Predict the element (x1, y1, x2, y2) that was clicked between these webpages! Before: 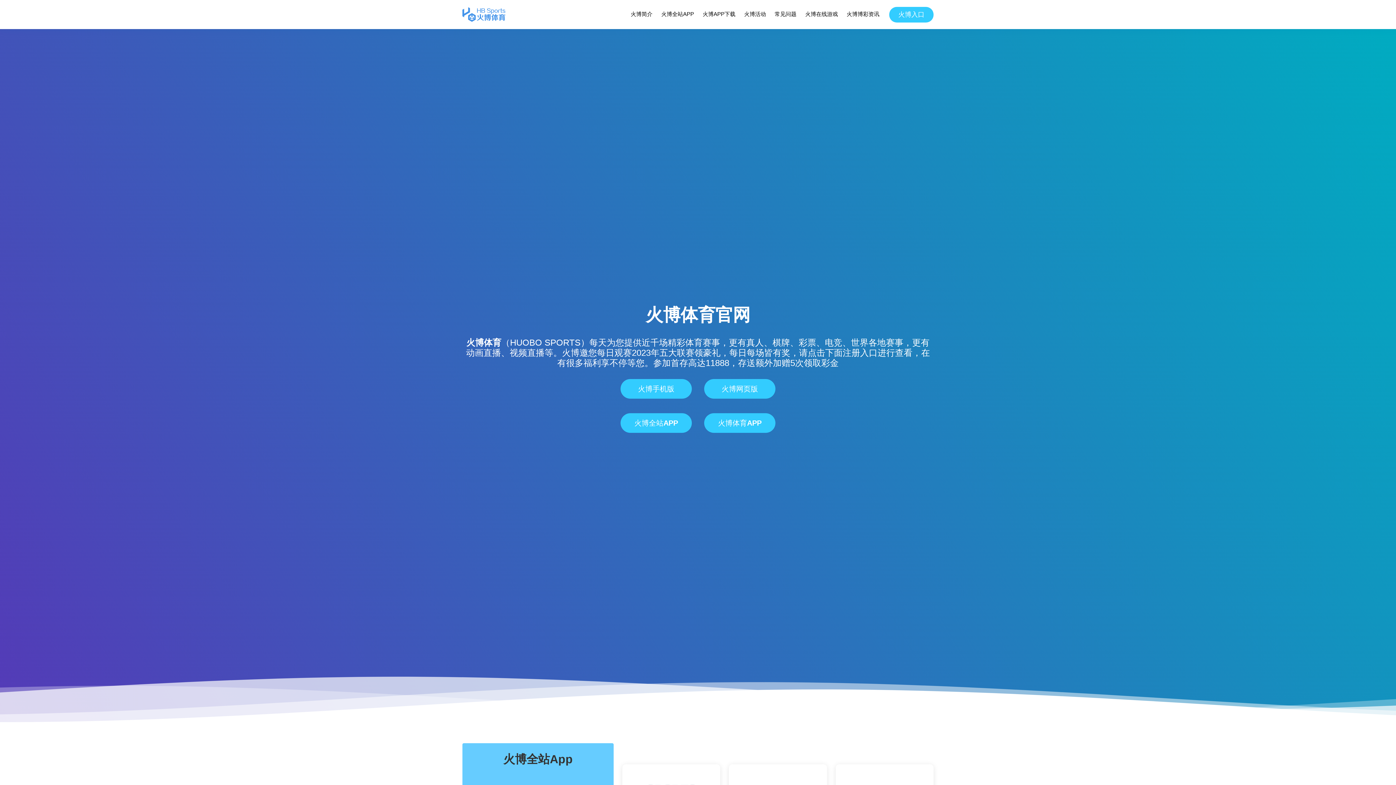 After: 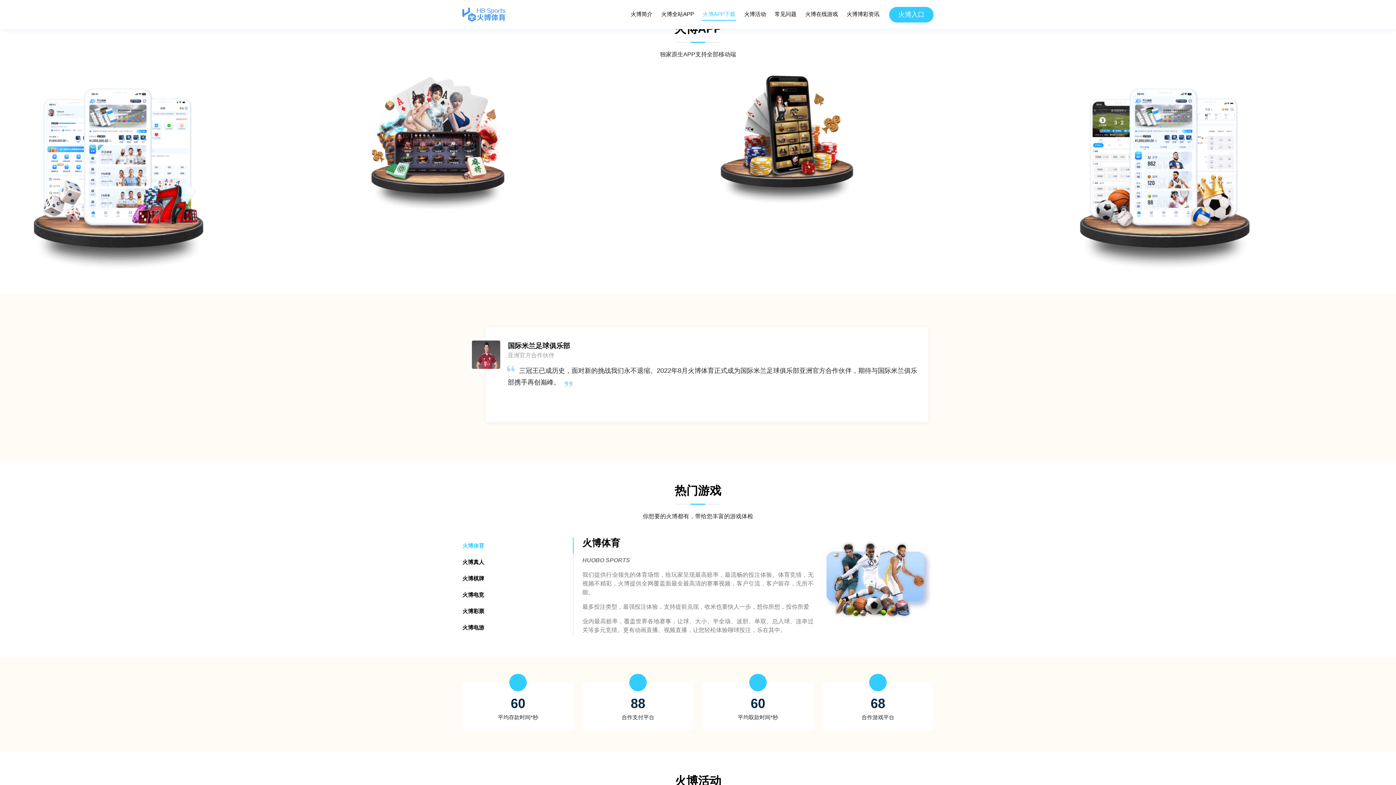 Action: label: 火博APP下载 bbox: (702, 8, 736, 20)